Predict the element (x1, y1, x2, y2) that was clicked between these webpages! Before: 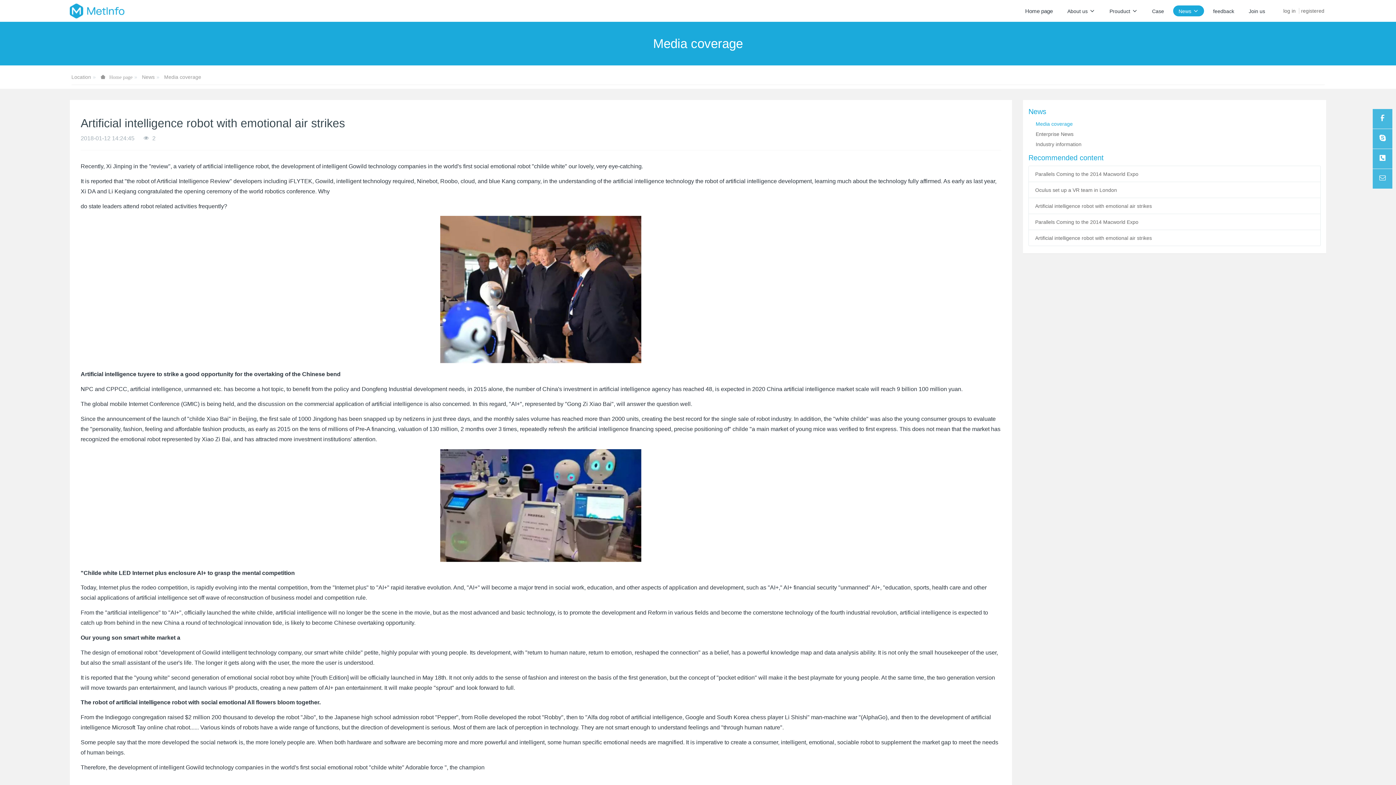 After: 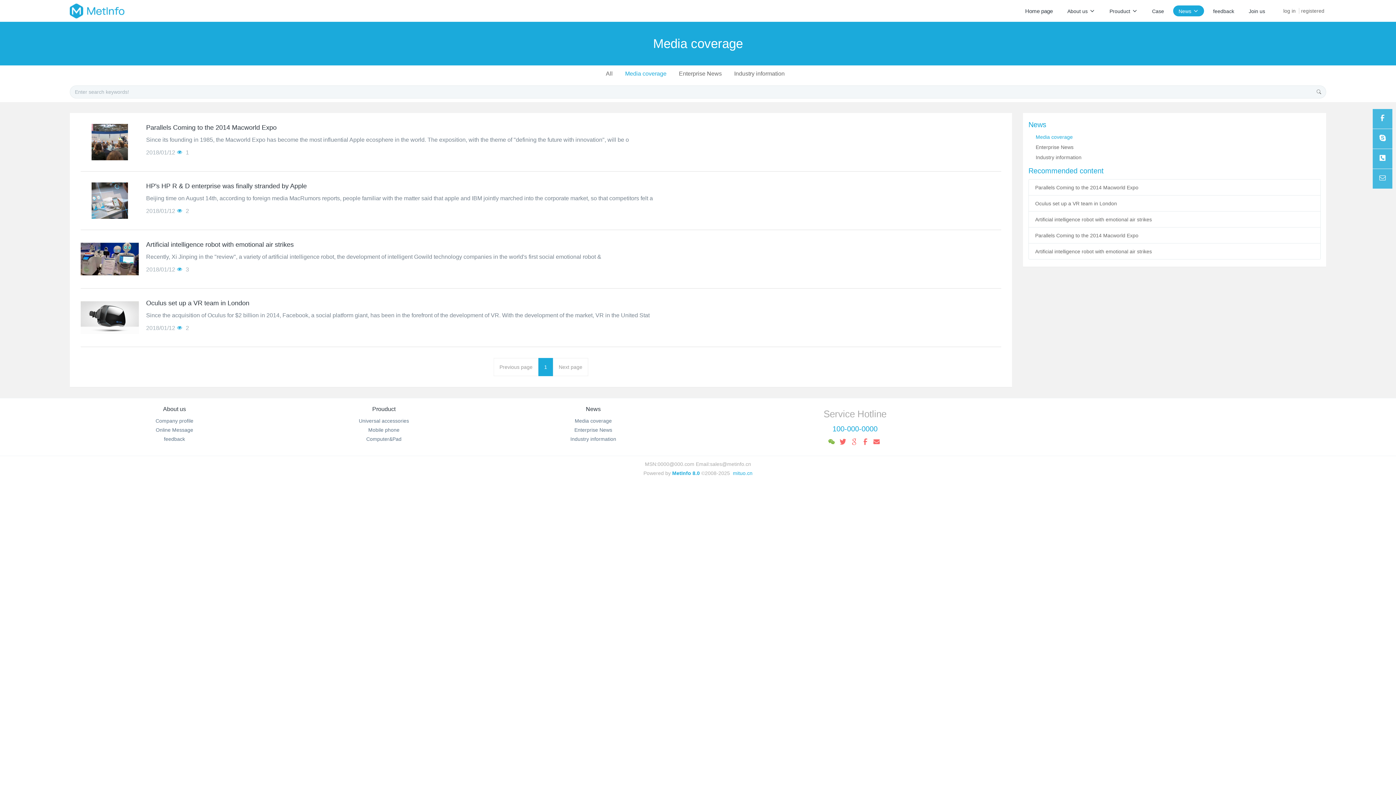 Action: label: Media coverage bbox: (1036, 121, 1073, 126)